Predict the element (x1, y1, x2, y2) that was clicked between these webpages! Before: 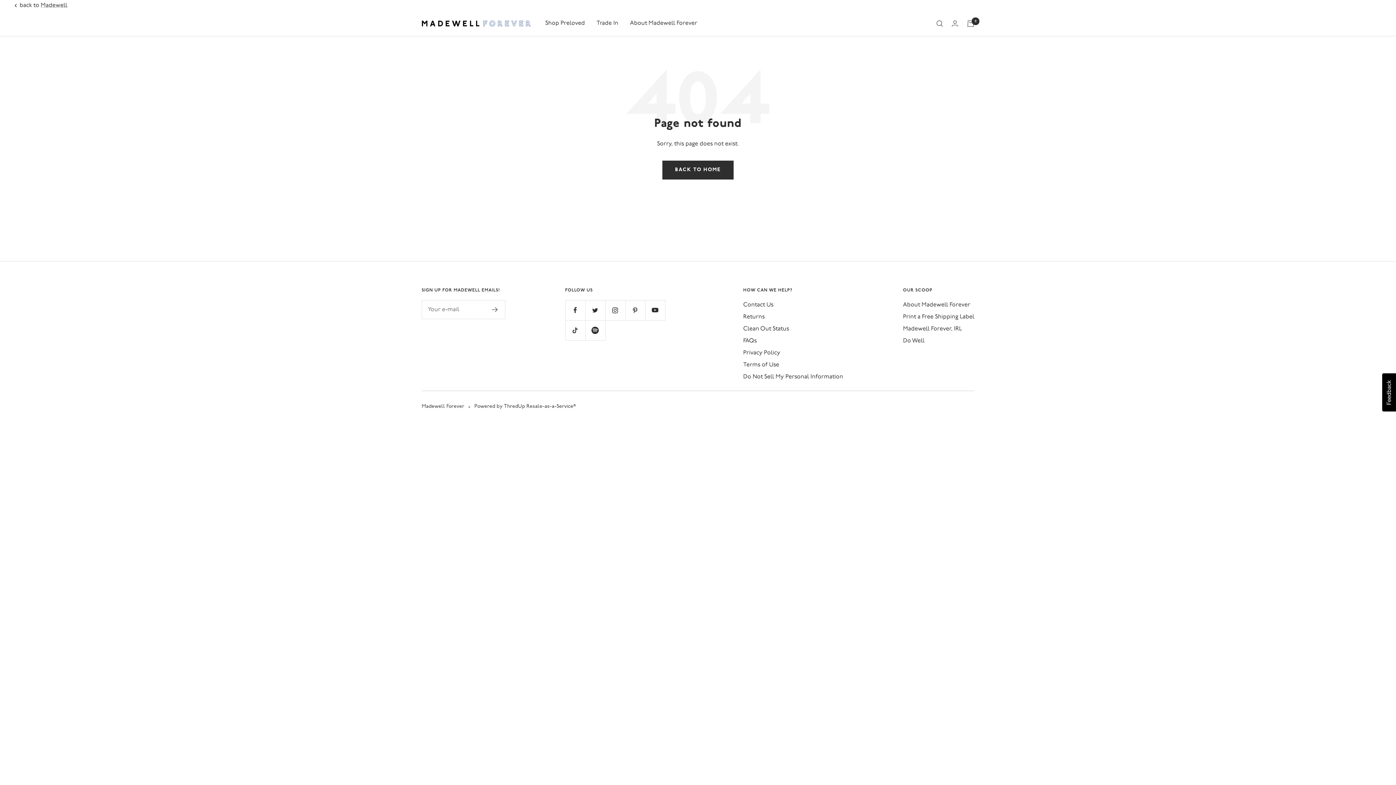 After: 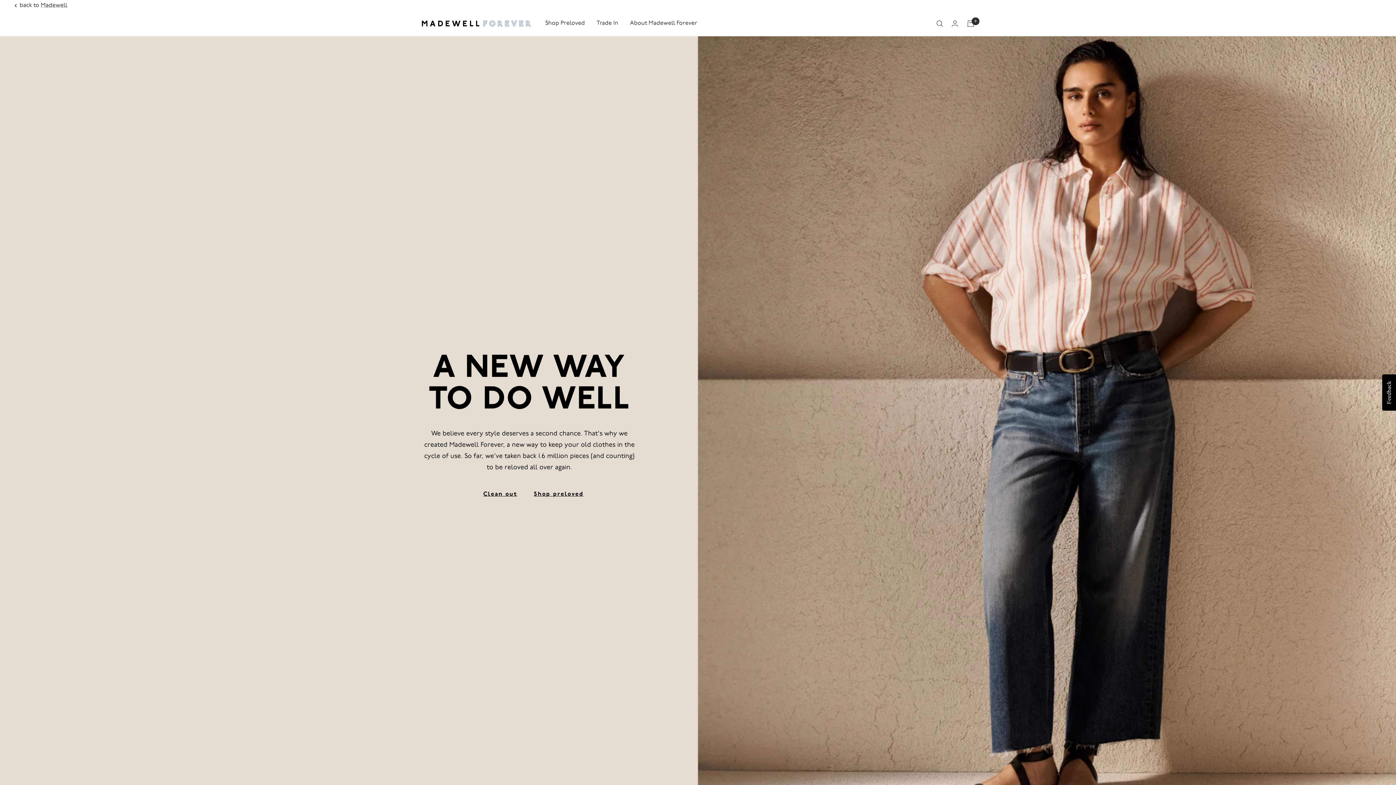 Action: label: About Madewell Forever bbox: (903, 300, 970, 310)